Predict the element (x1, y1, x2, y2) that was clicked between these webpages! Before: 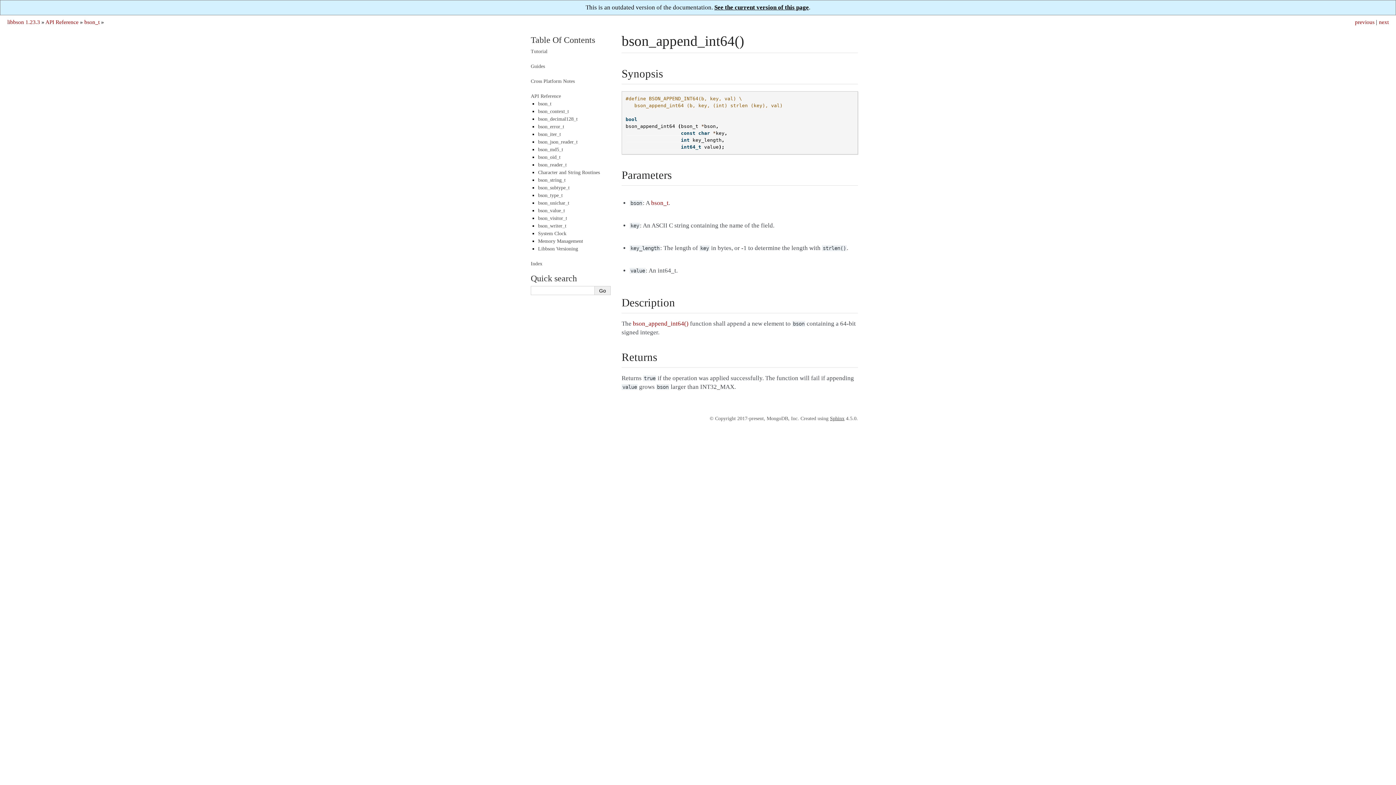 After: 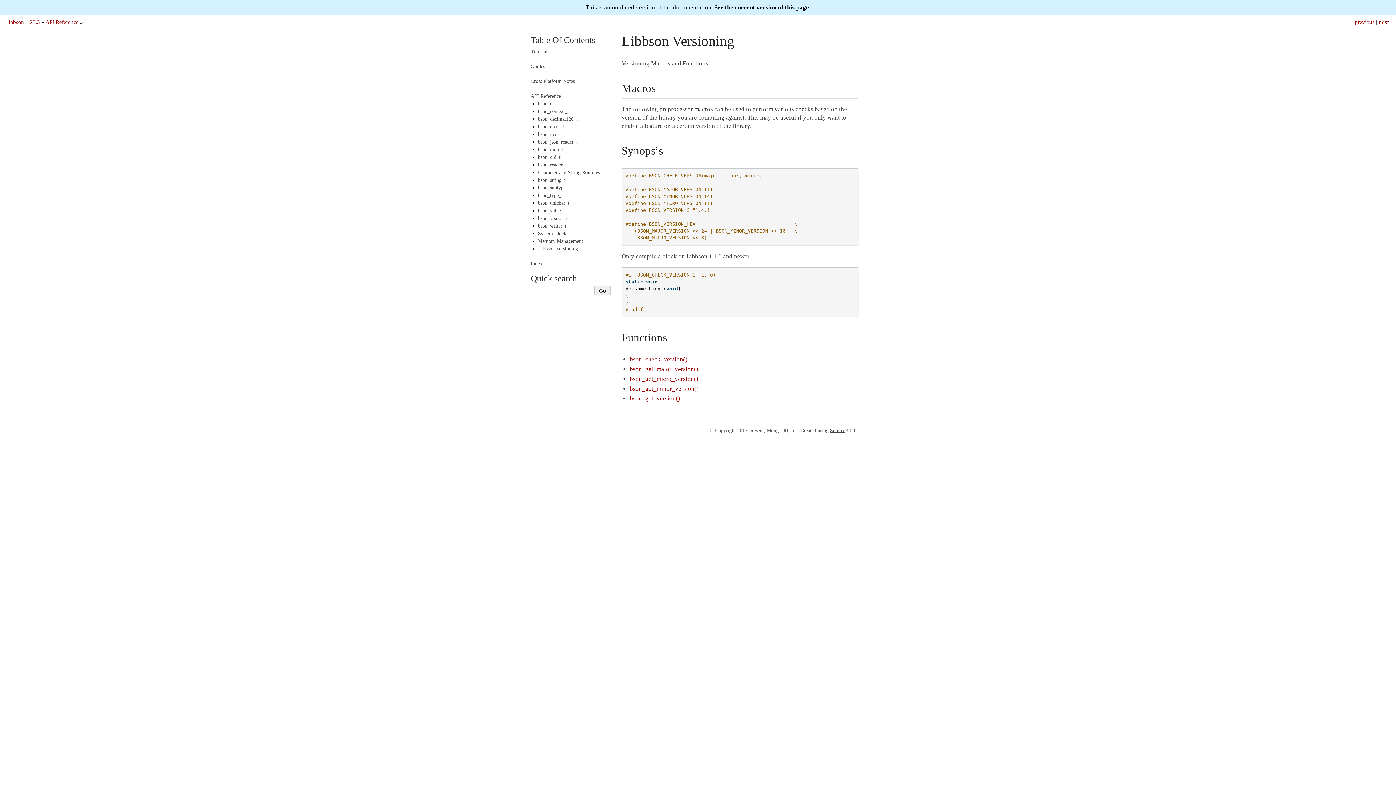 Action: bbox: (538, 246, 578, 251) label: Libbson Versioning